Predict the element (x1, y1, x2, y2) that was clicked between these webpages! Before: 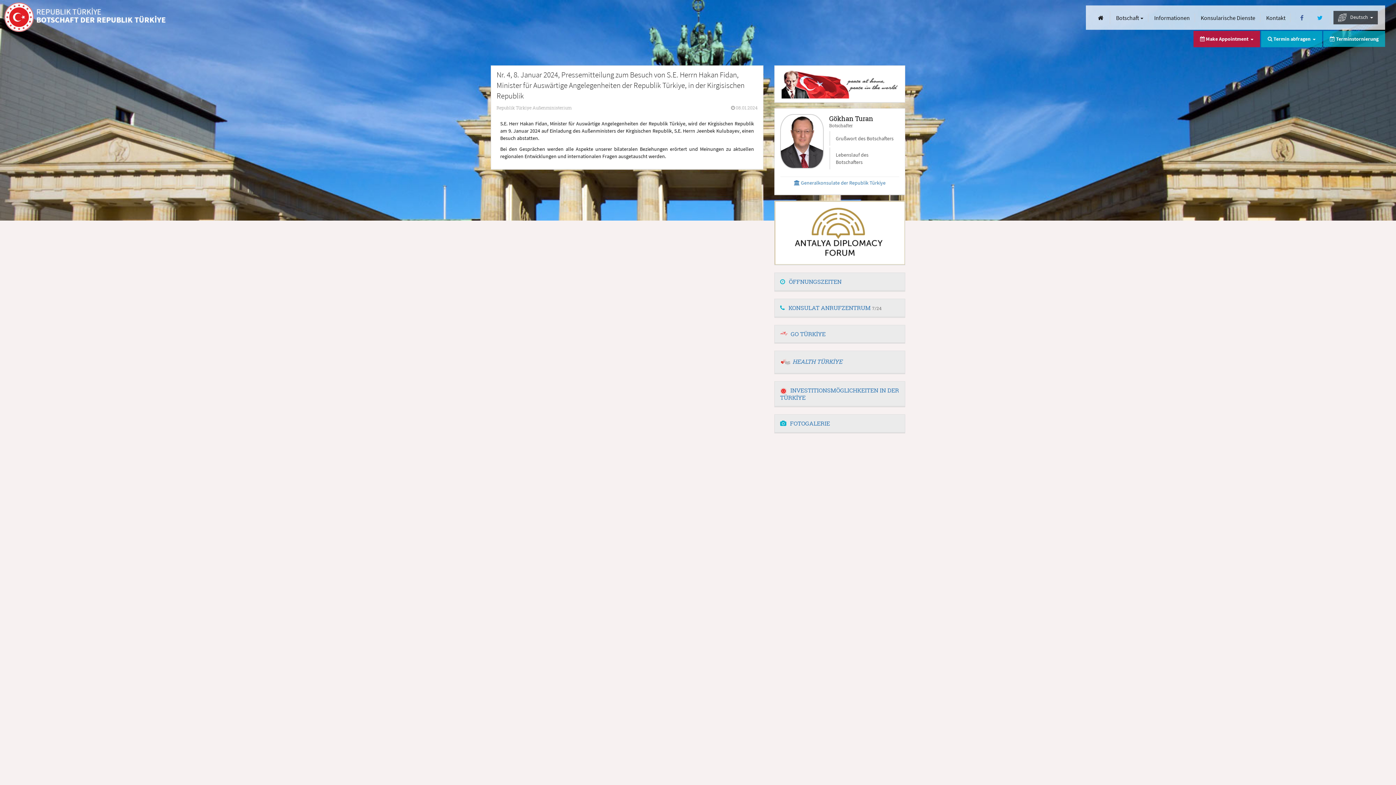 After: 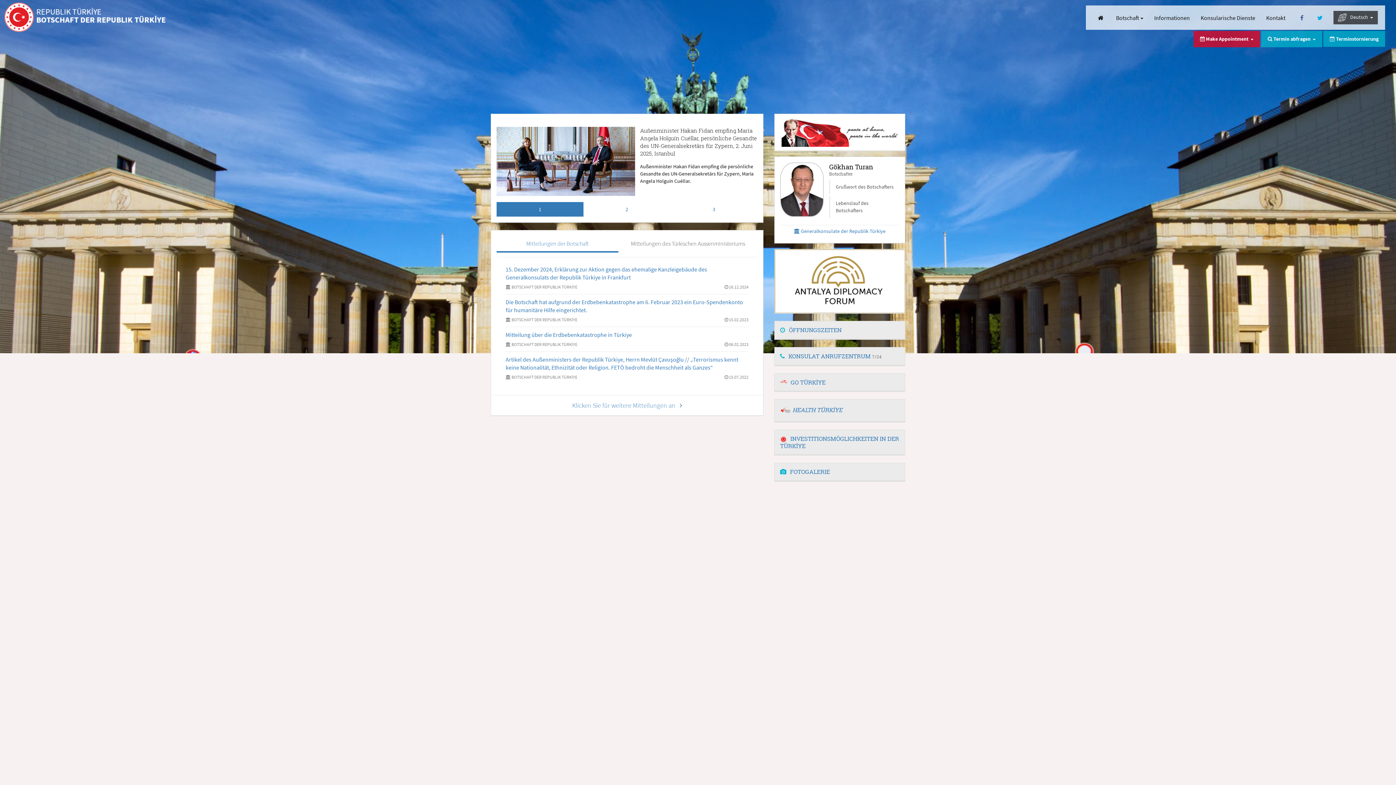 Action: bbox: (10, 5, 165, 28) label: REPUBLIK TÜRKİYE
BOTSCHAFT DER REPUBLIK TÜRKİYE